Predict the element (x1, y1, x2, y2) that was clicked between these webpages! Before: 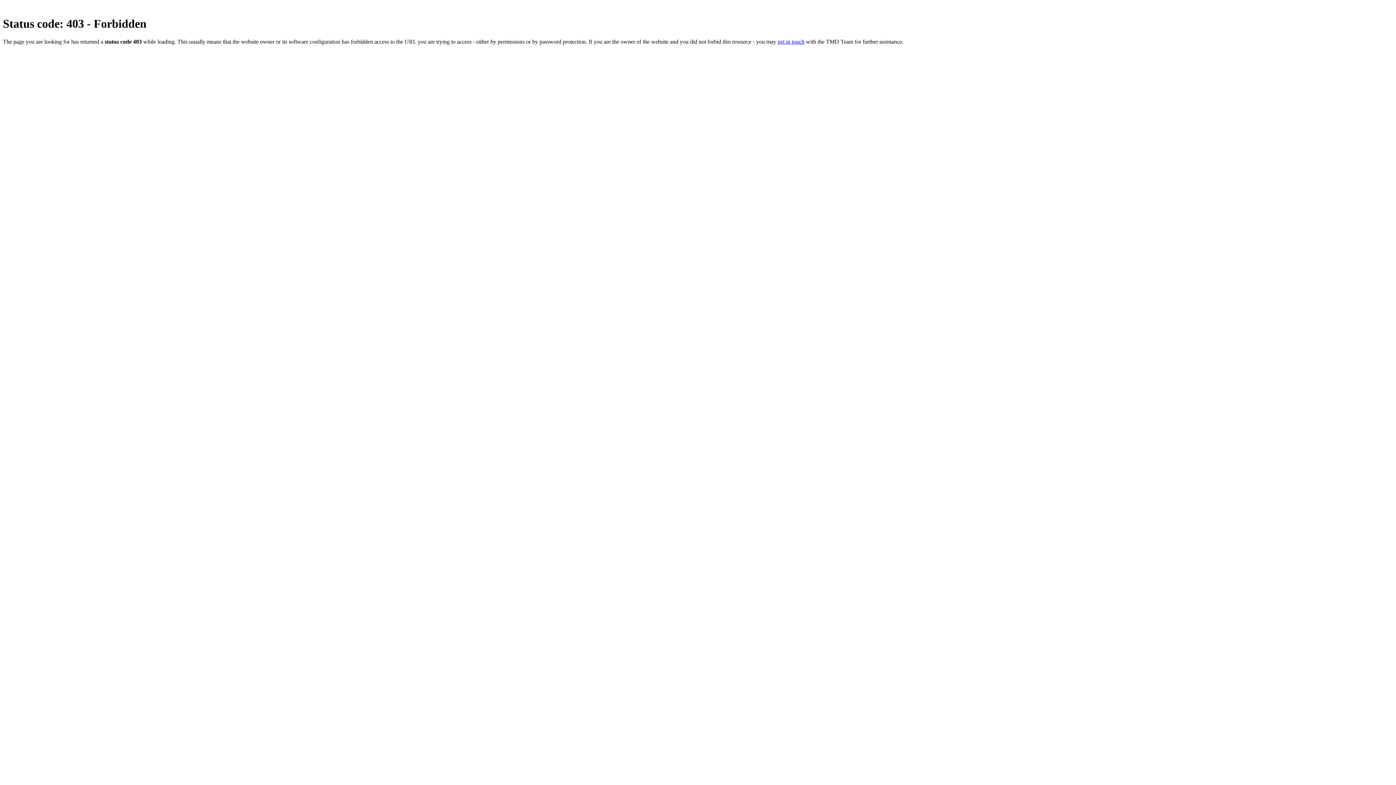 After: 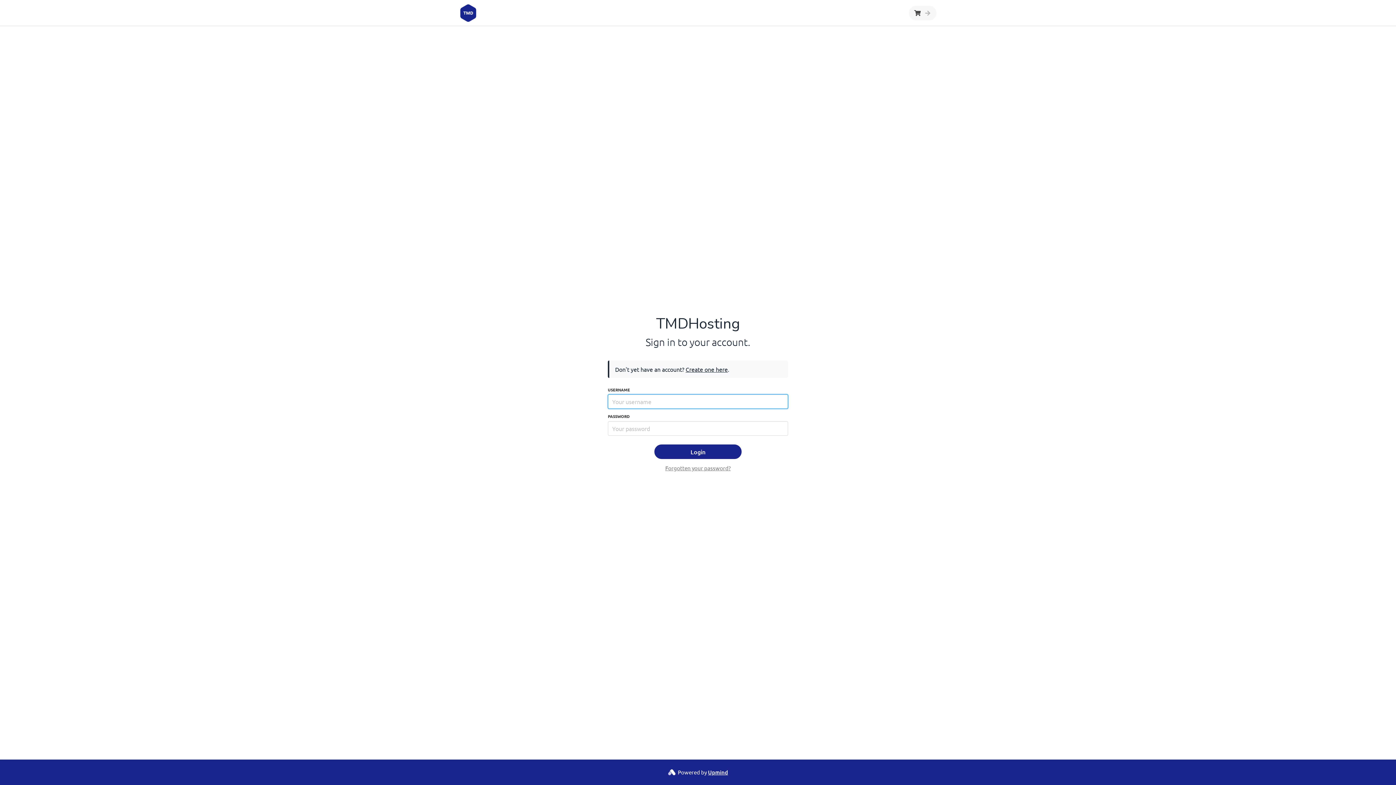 Action: label: get in touch bbox: (777, 38, 804, 44)